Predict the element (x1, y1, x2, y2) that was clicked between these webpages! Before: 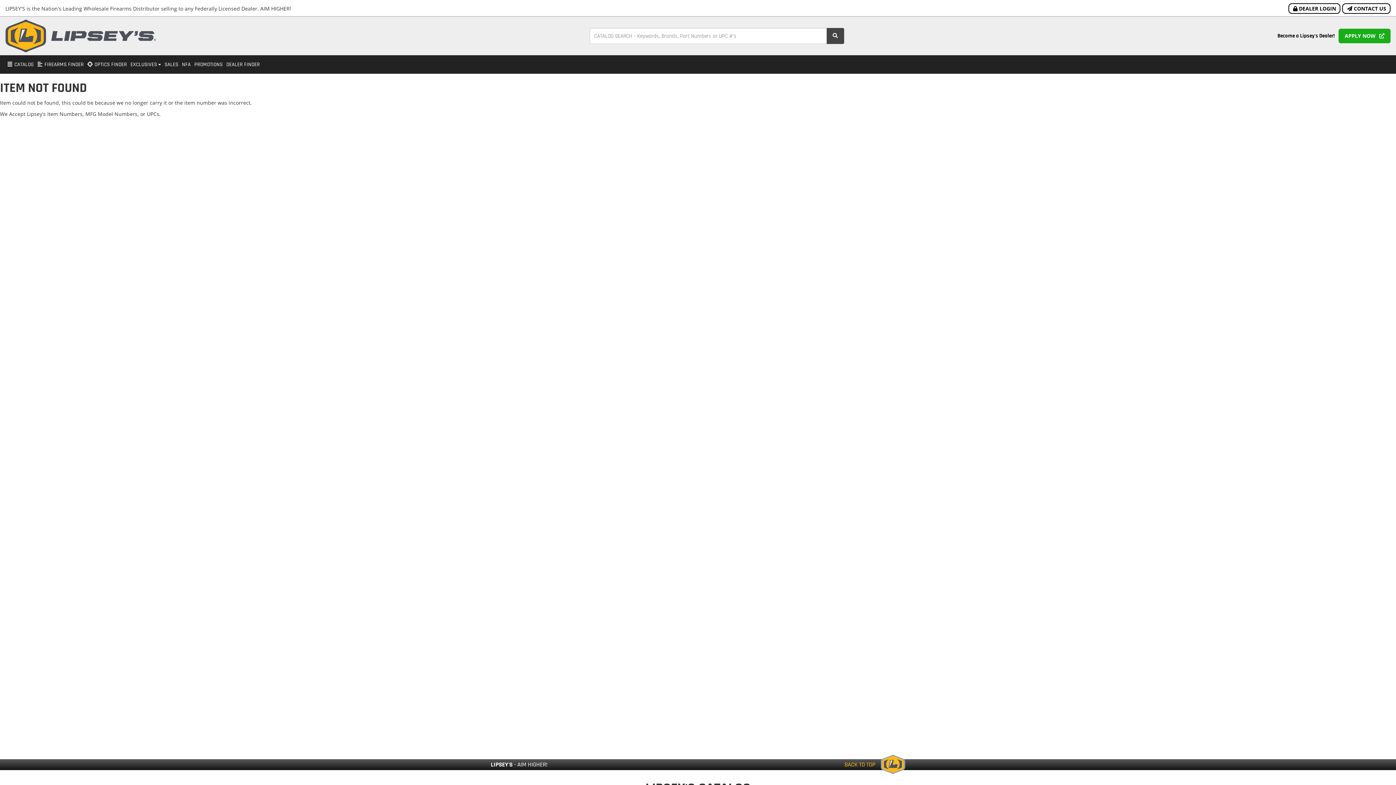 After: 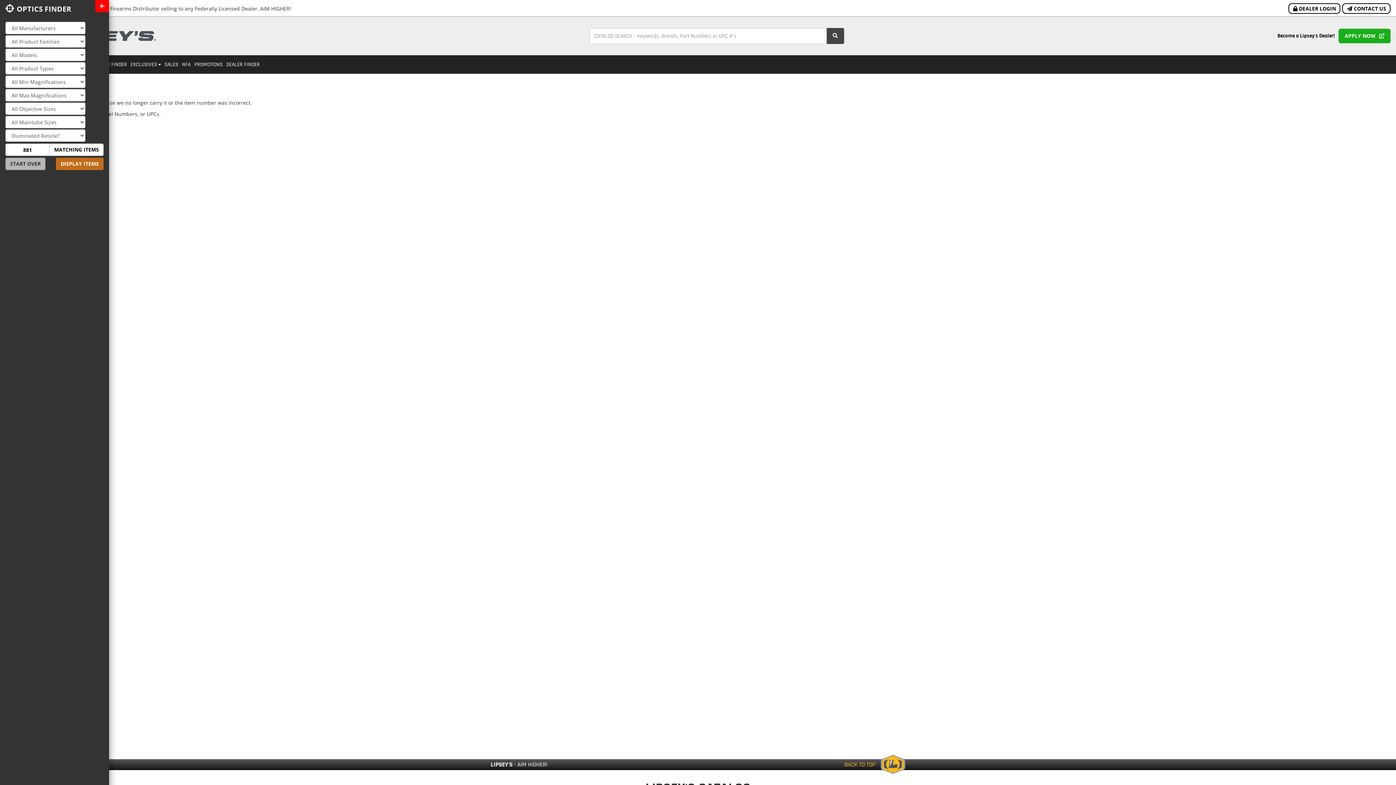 Action: label: Open Optics Finder bbox: (85, 55, 128, 73)